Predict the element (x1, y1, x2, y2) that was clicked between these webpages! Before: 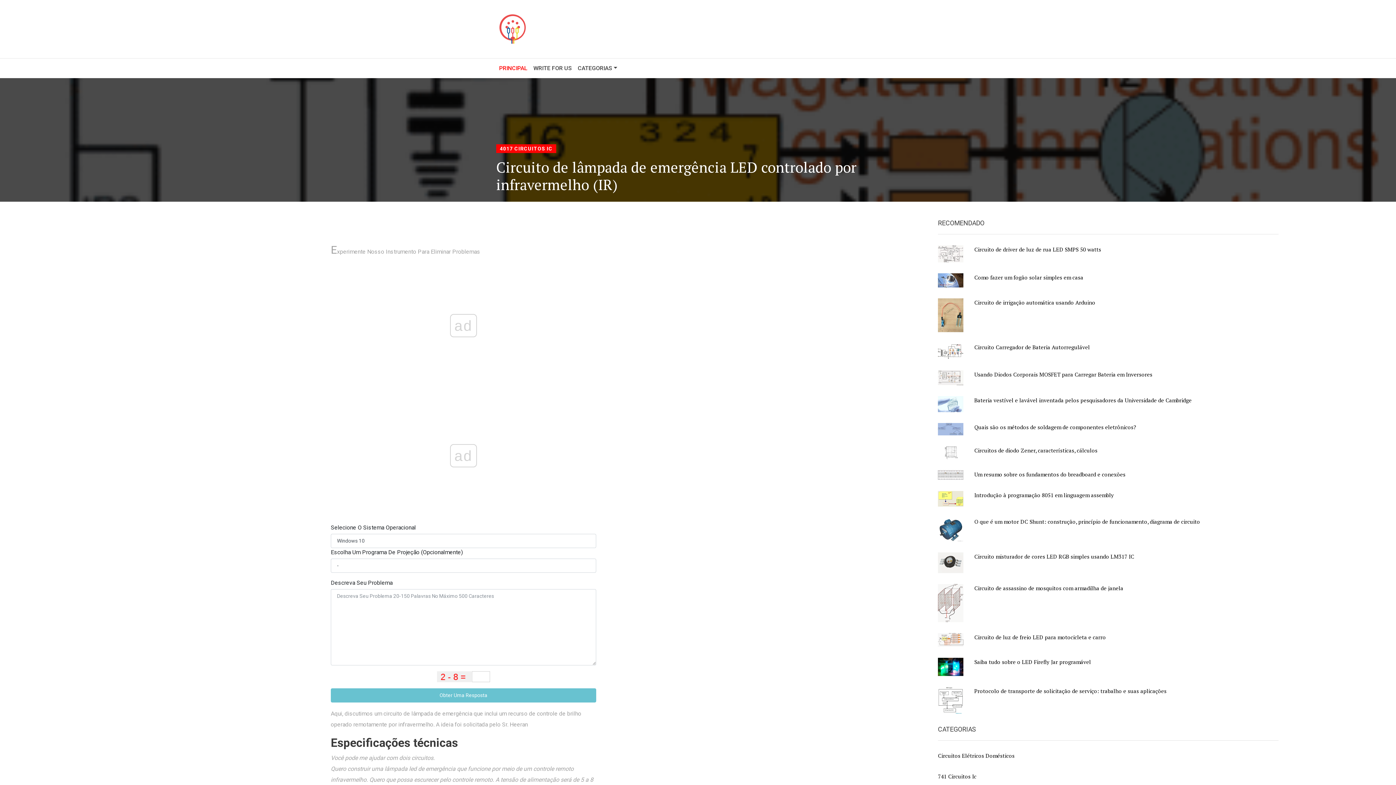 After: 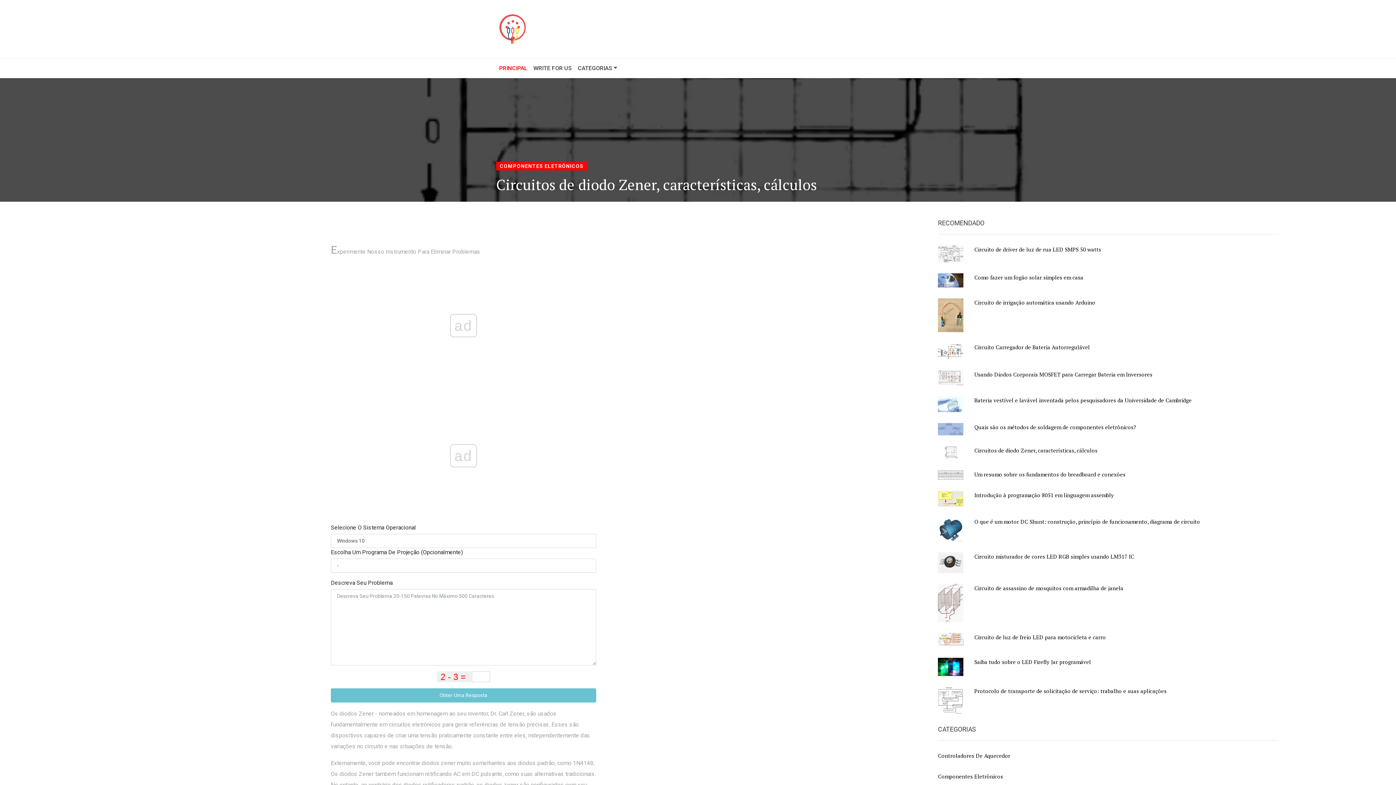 Action: label: Circuitos de diodo Zener, características, cálculos bbox: (974, 446, 1289, 454)